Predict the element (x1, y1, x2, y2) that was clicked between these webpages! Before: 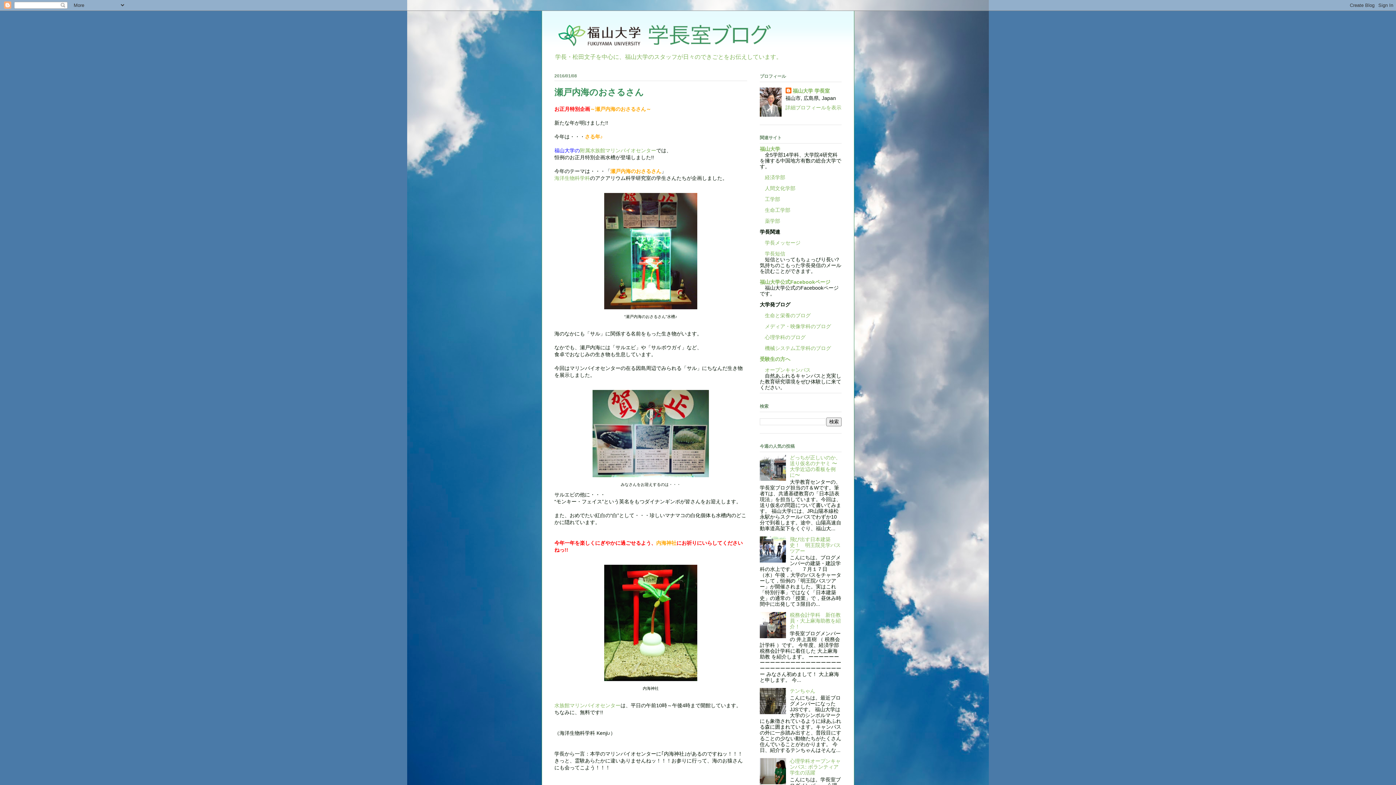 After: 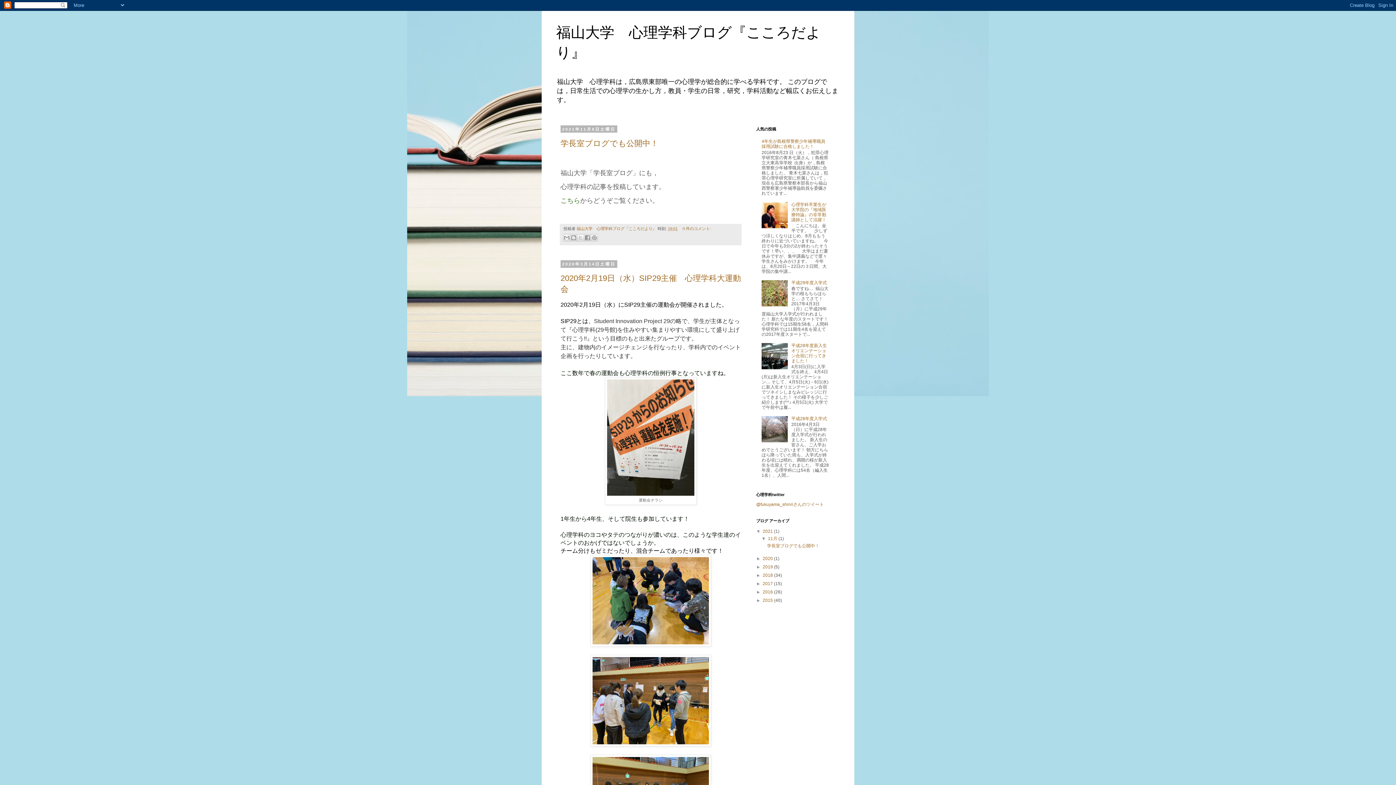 Action: label: 　心理学科のブログ bbox: (760, 334, 805, 340)